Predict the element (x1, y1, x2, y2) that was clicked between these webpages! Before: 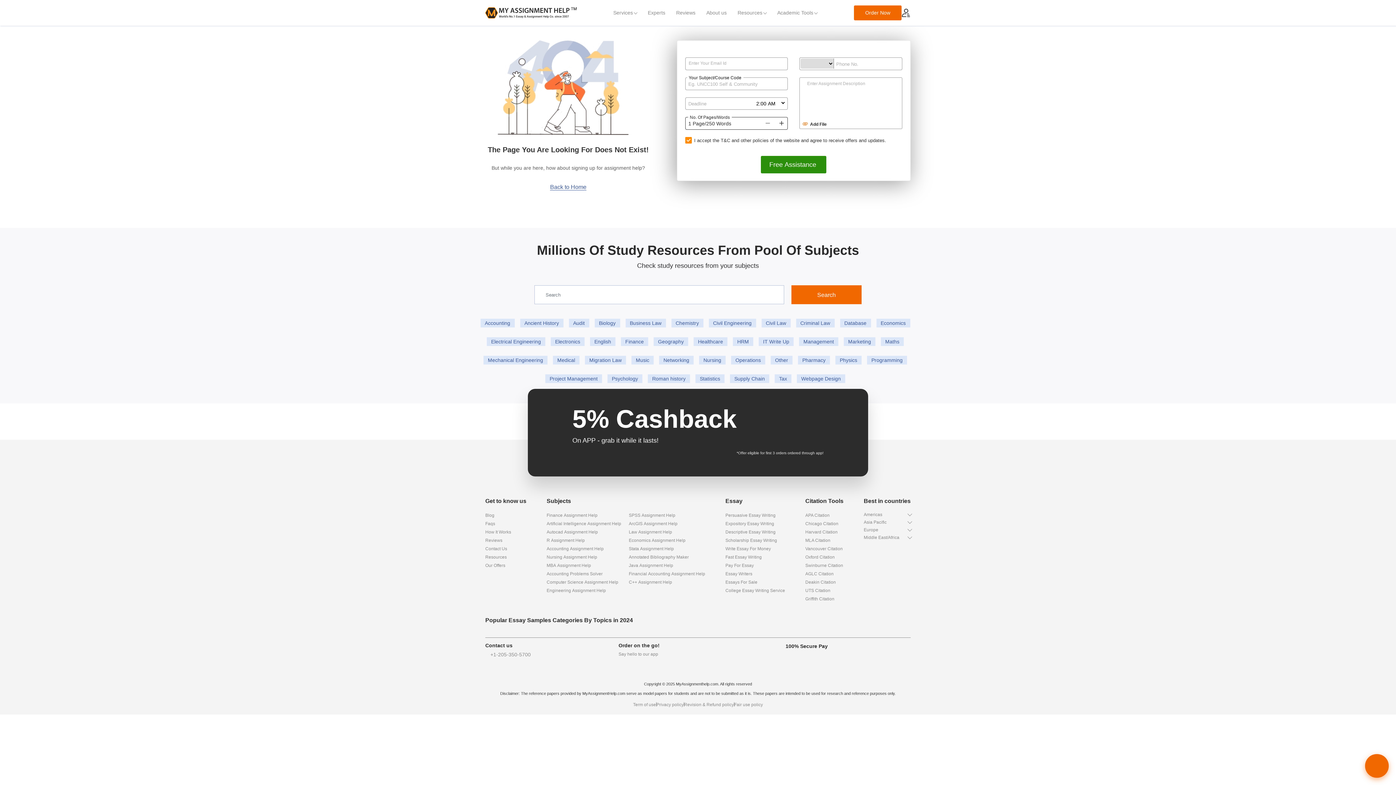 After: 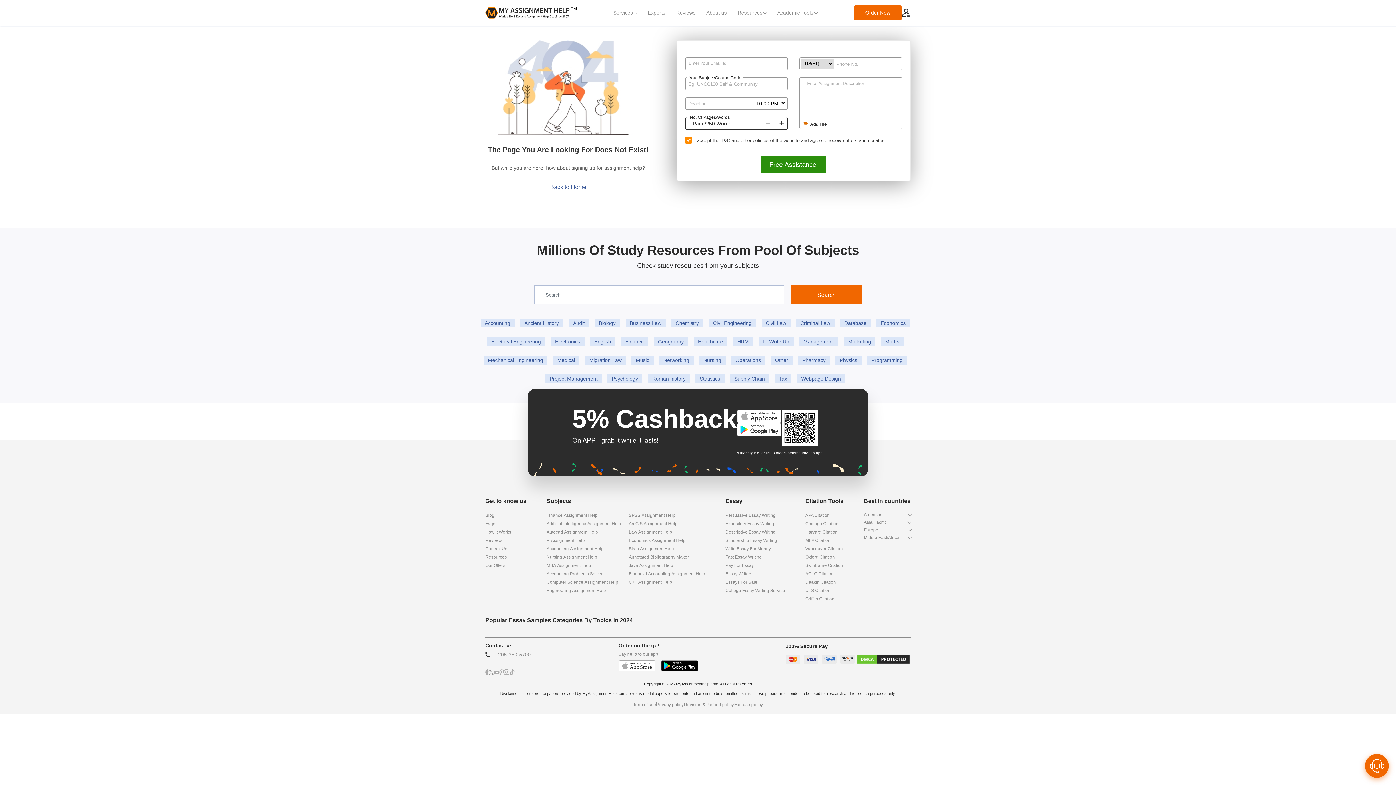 Action: bbox: (864, 511, 910, 518) label: Americas